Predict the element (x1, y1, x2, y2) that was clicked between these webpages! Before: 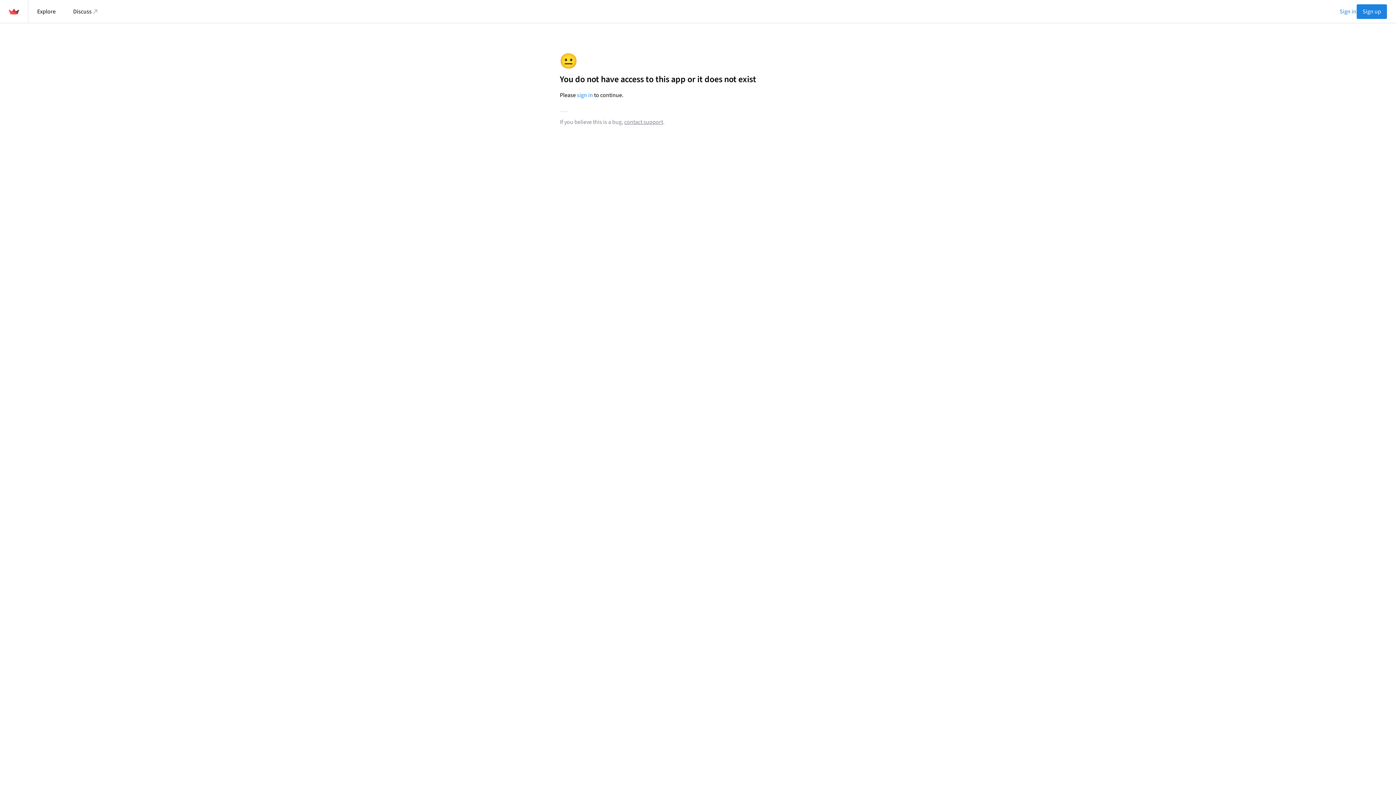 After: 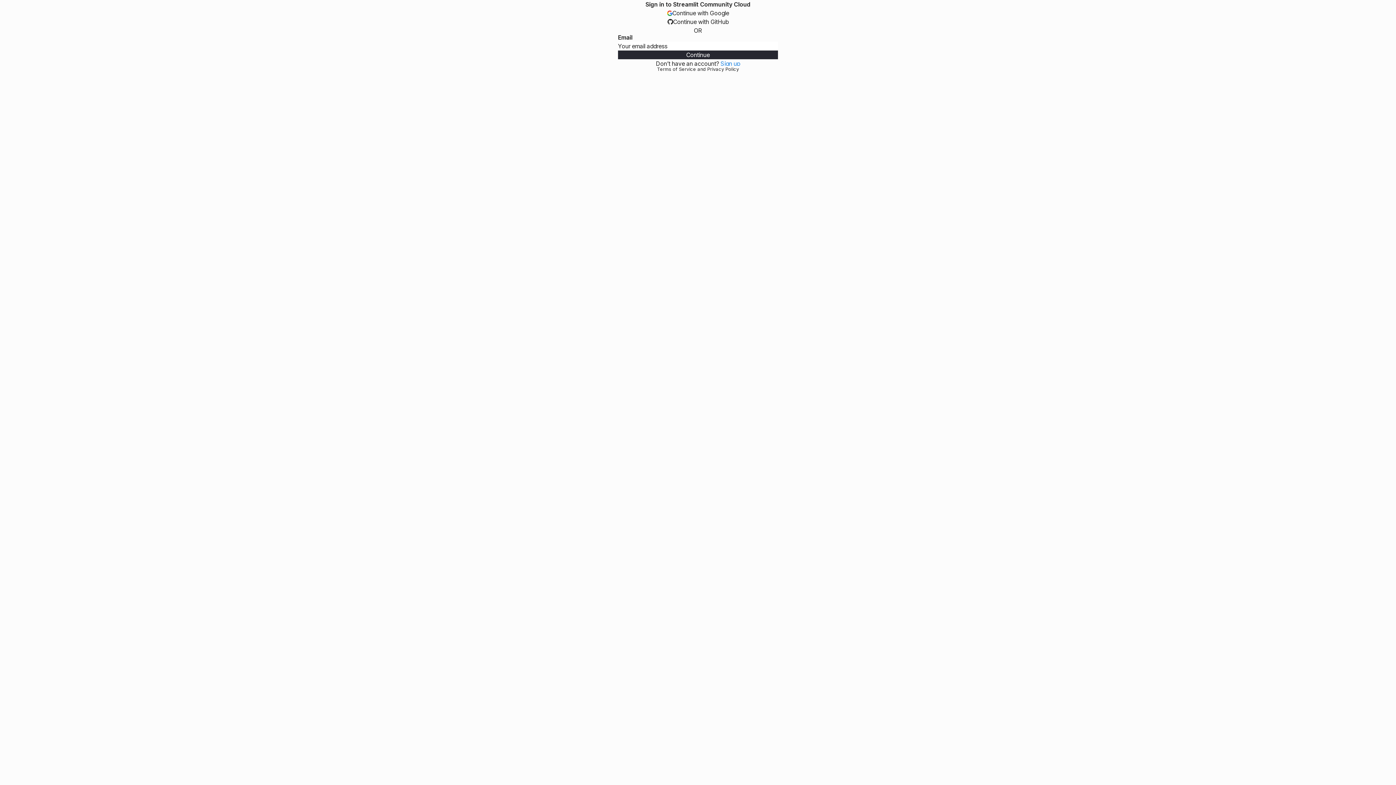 Action: bbox: (577, 90, 593, 99) label: sign in